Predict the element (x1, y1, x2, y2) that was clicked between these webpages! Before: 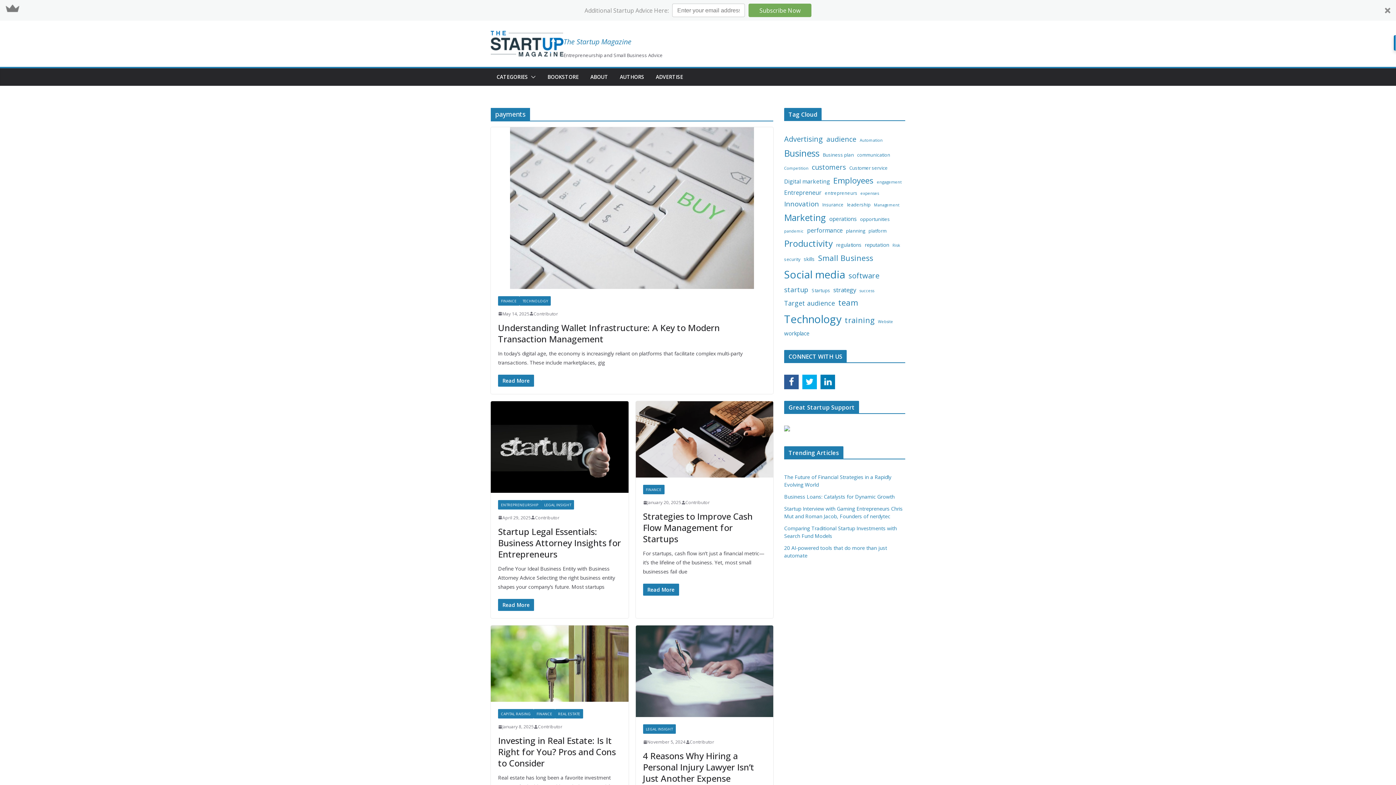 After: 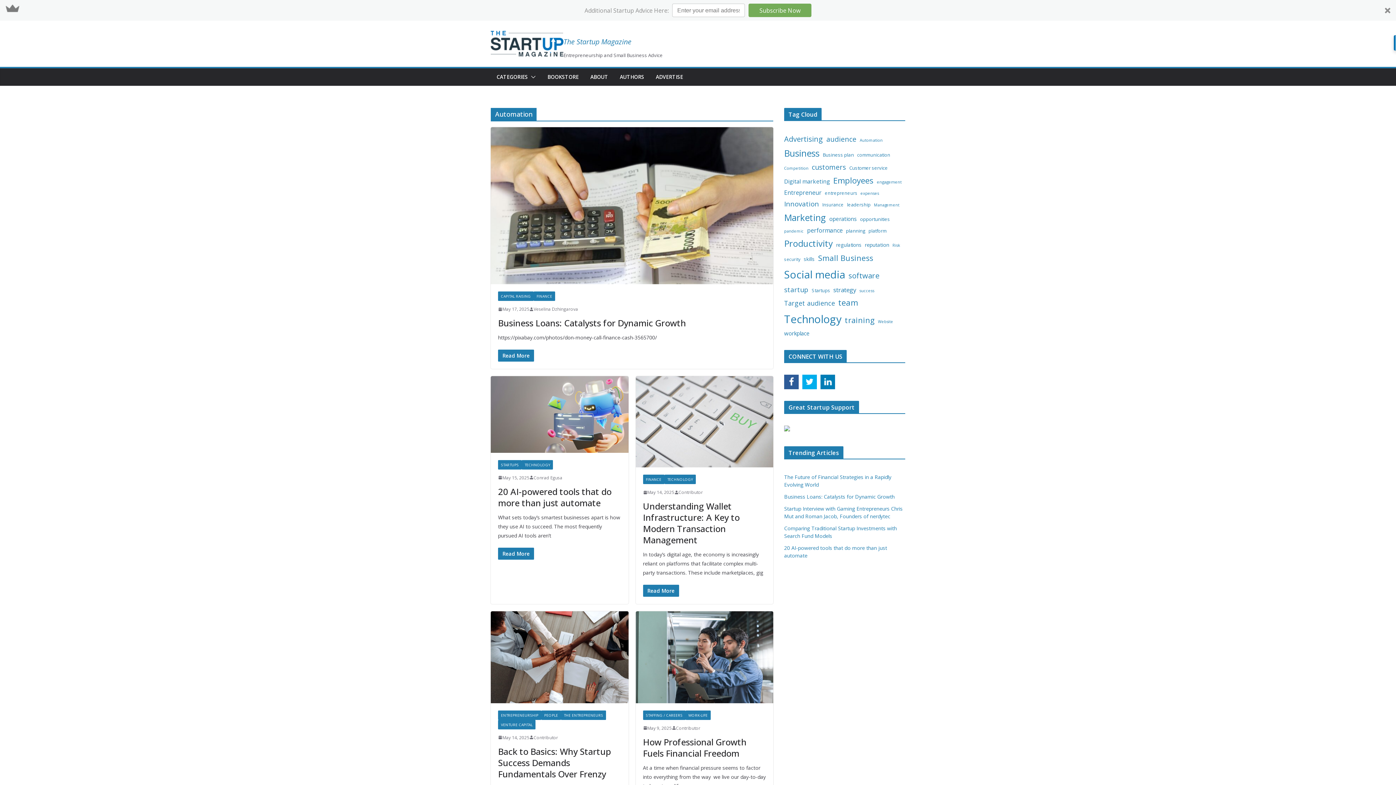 Action: bbox: (850, 136, 870, 143) label: Automation (185 items)